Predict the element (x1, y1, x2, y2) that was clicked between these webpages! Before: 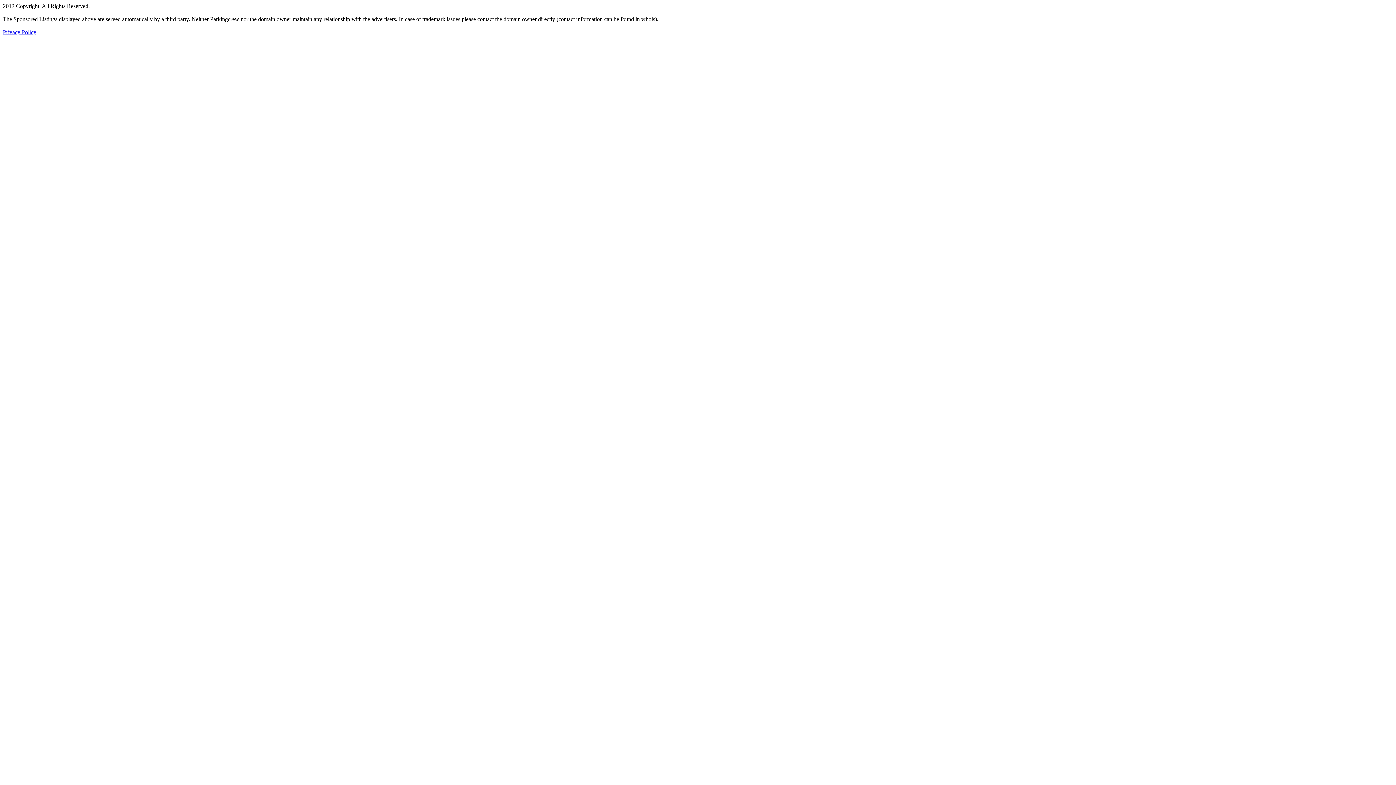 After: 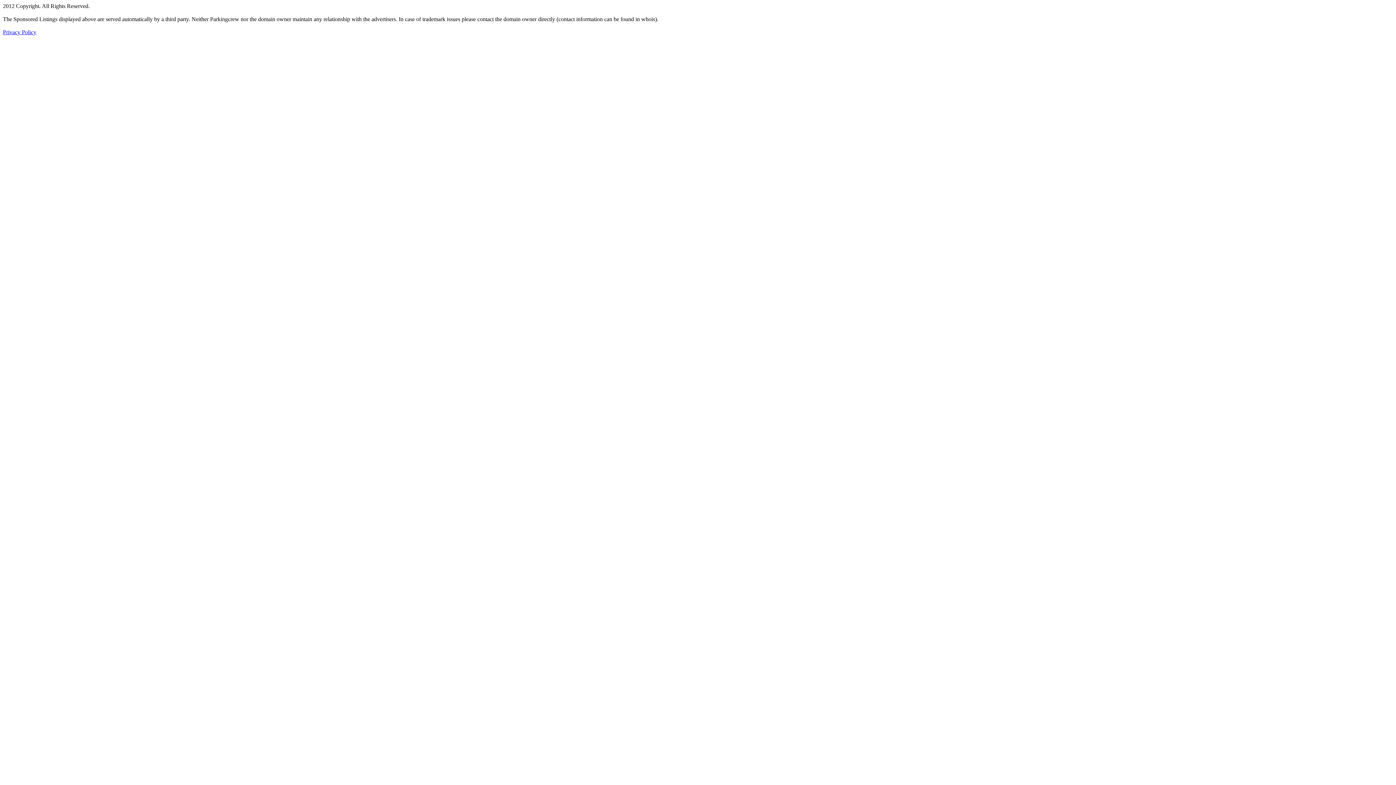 Action: label: Privacy Policy bbox: (2, 29, 36, 35)